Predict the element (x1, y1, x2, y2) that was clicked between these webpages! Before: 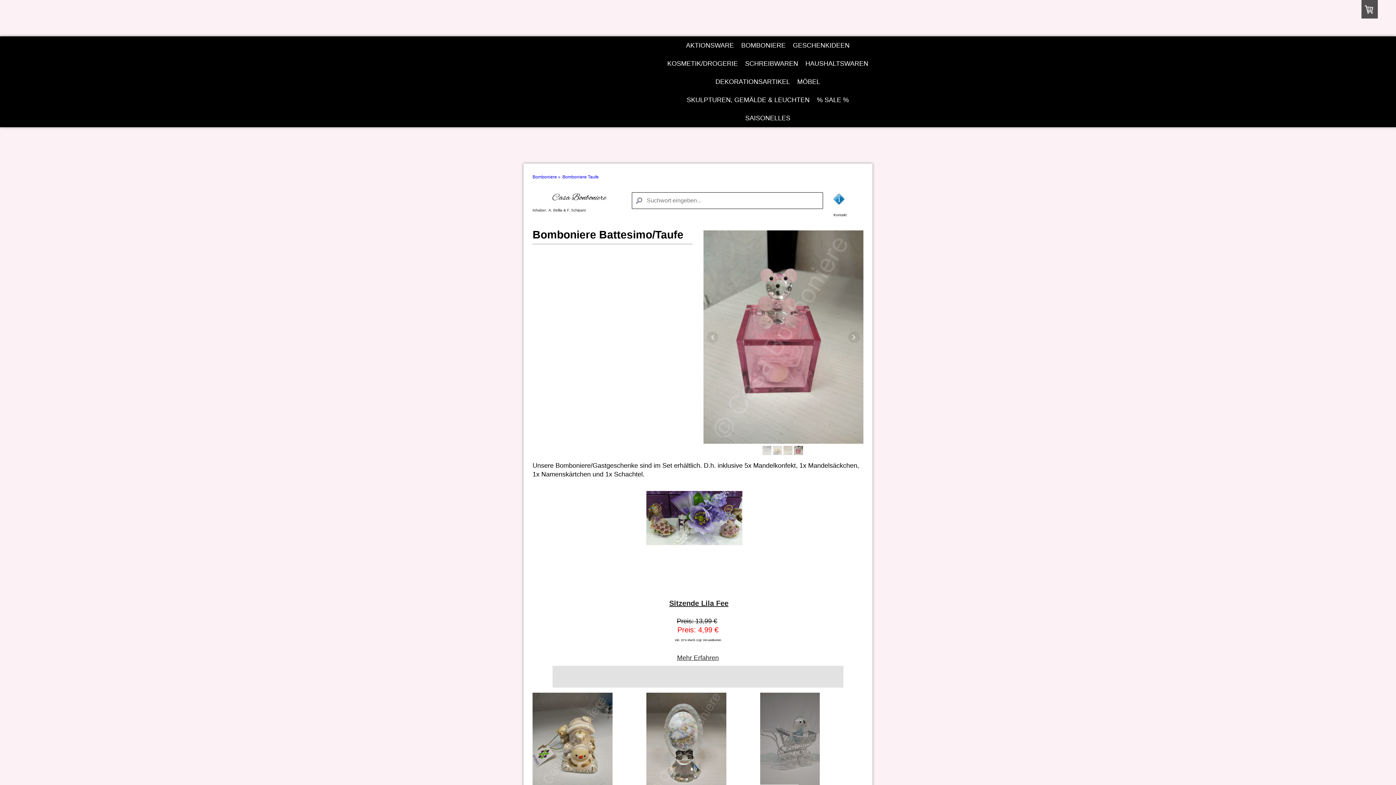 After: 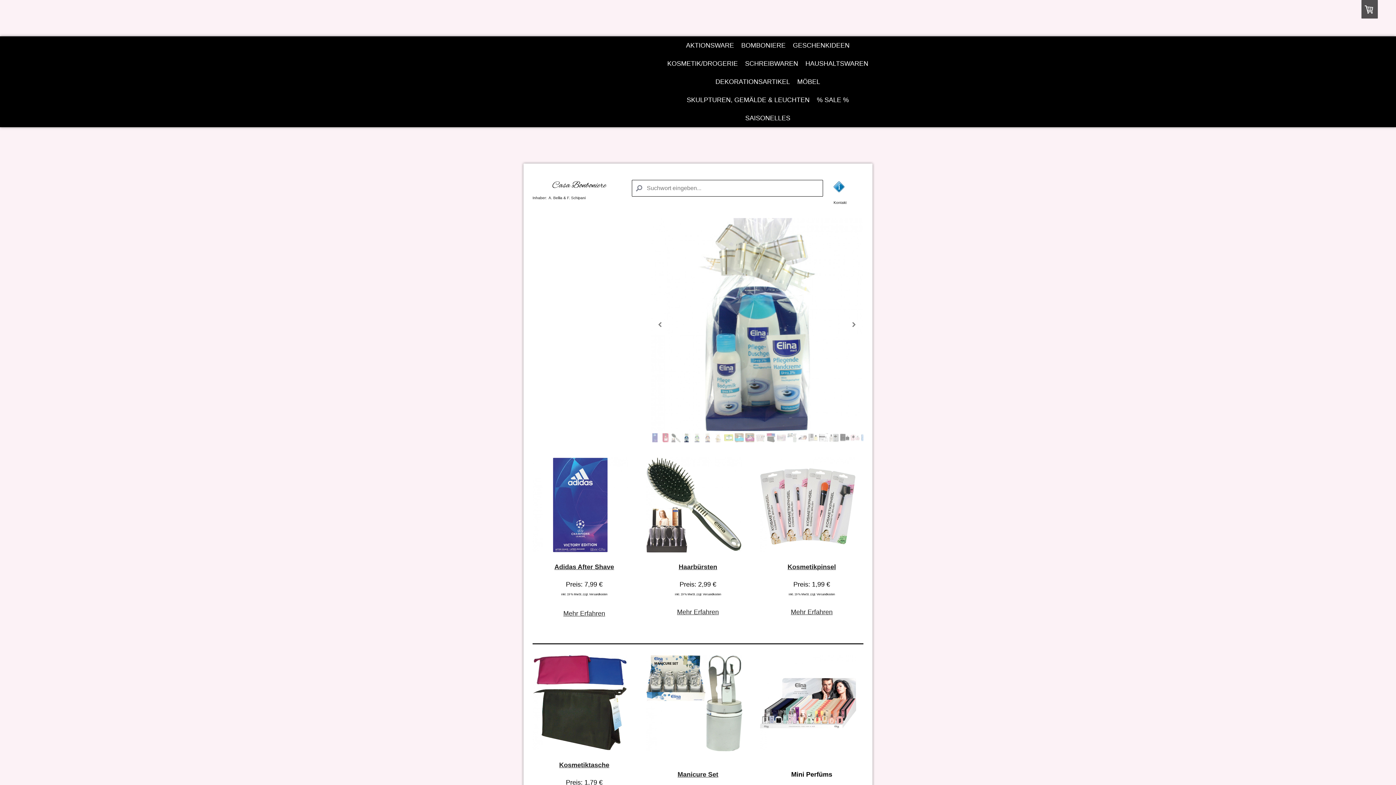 Action: label: KOSMETIK/DROGERIE bbox: (663, 54, 741, 72)